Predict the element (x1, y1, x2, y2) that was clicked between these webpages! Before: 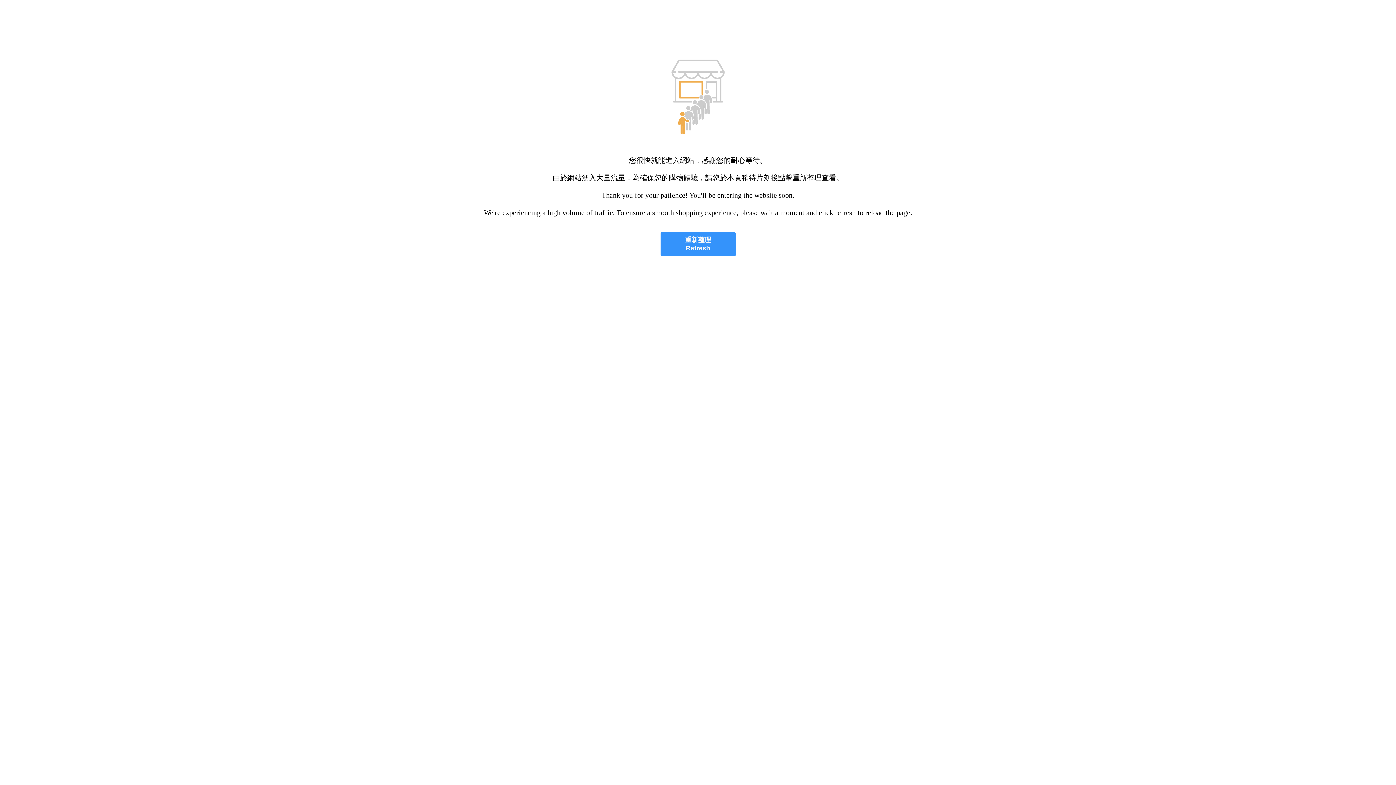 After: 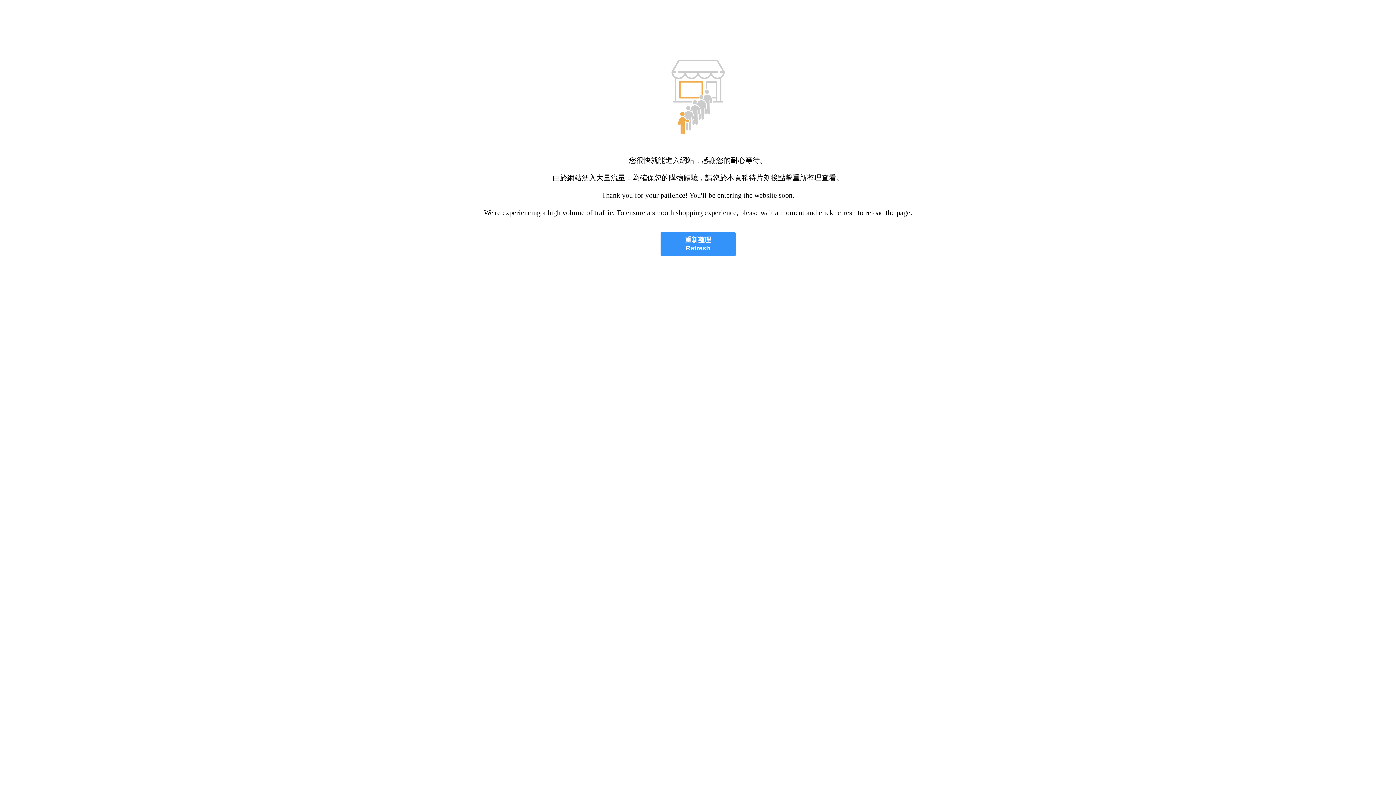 Action: bbox: (660, 232, 735, 256) label: 重新整理
Refresh